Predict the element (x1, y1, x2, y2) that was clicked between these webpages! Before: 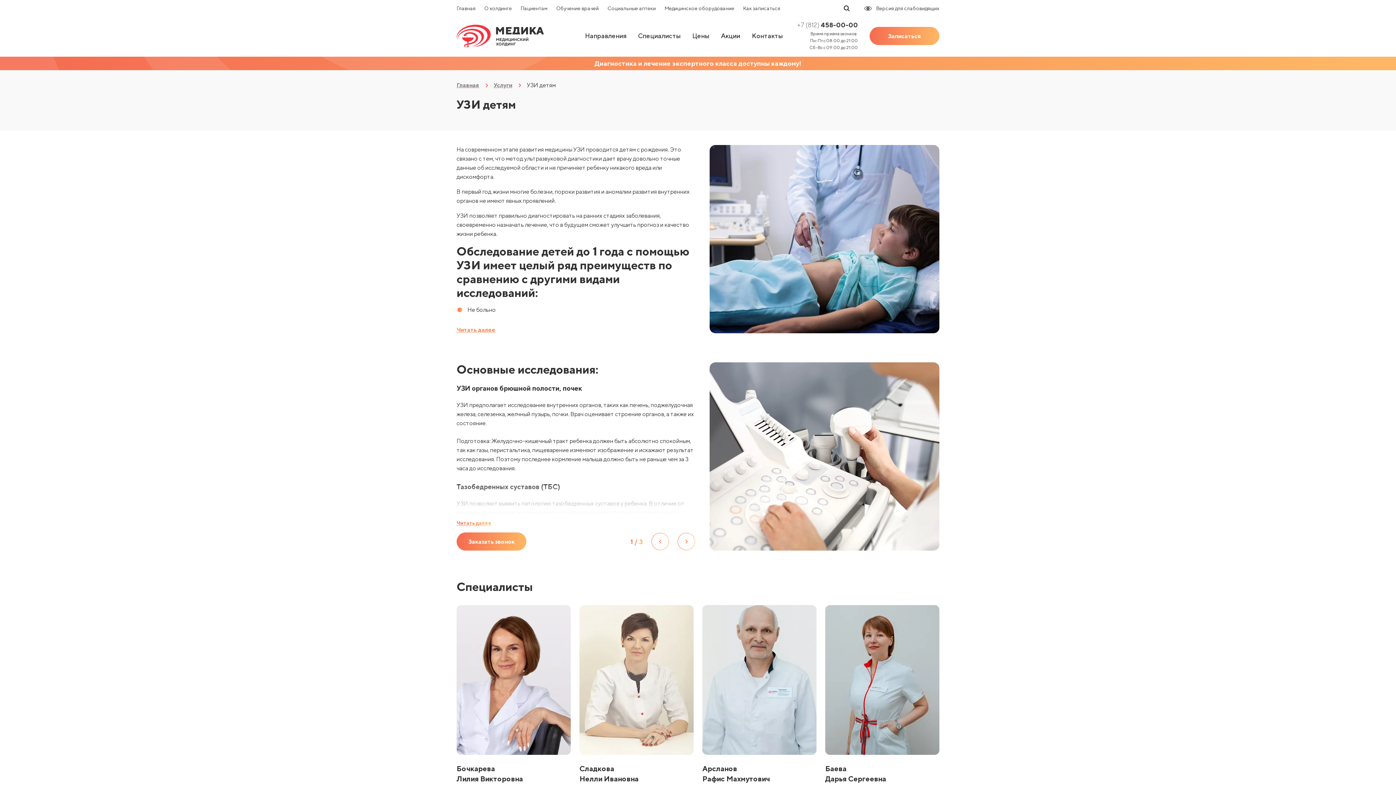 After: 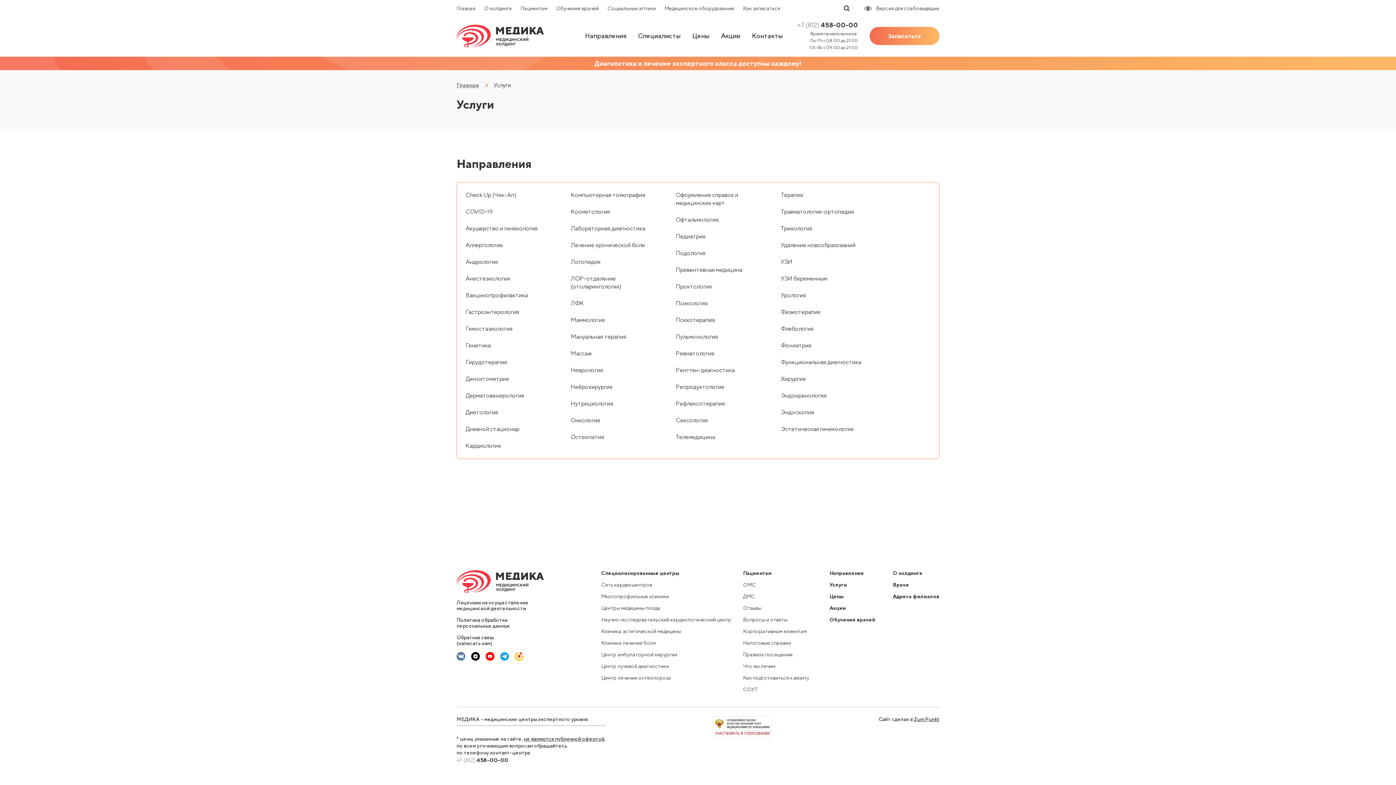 Action: bbox: (493, 81, 512, 88) label: Услуги